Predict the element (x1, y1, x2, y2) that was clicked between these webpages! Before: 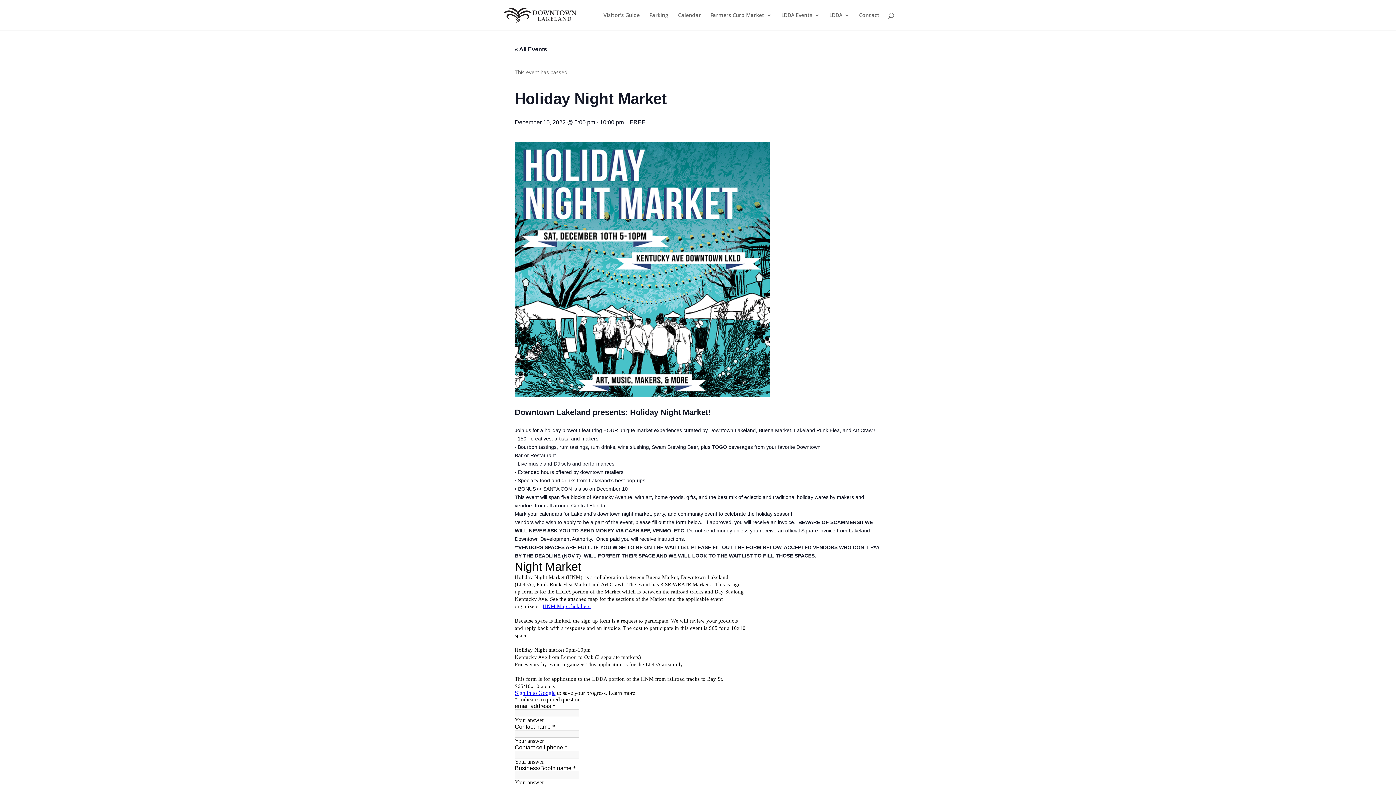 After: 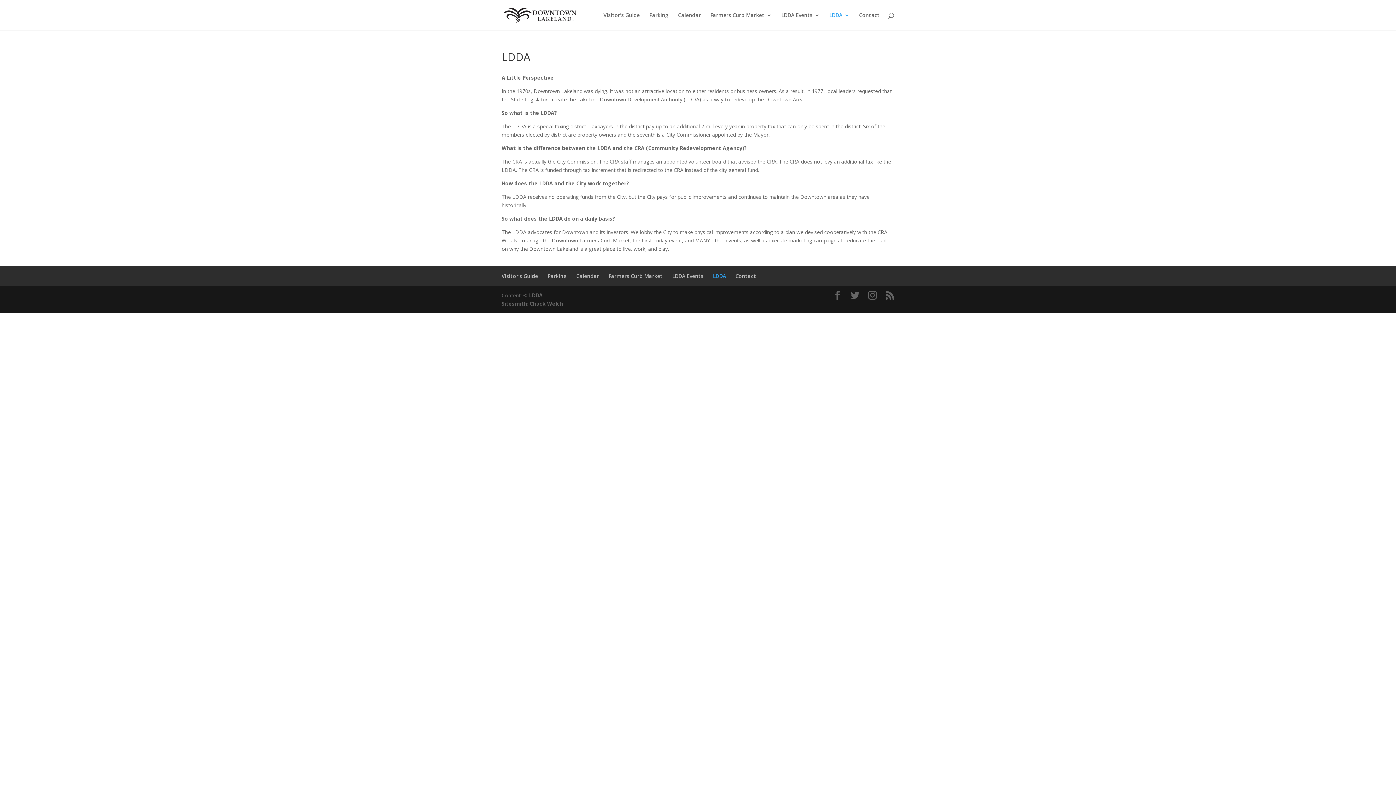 Action: label: LDDA bbox: (829, 12, 849, 30)